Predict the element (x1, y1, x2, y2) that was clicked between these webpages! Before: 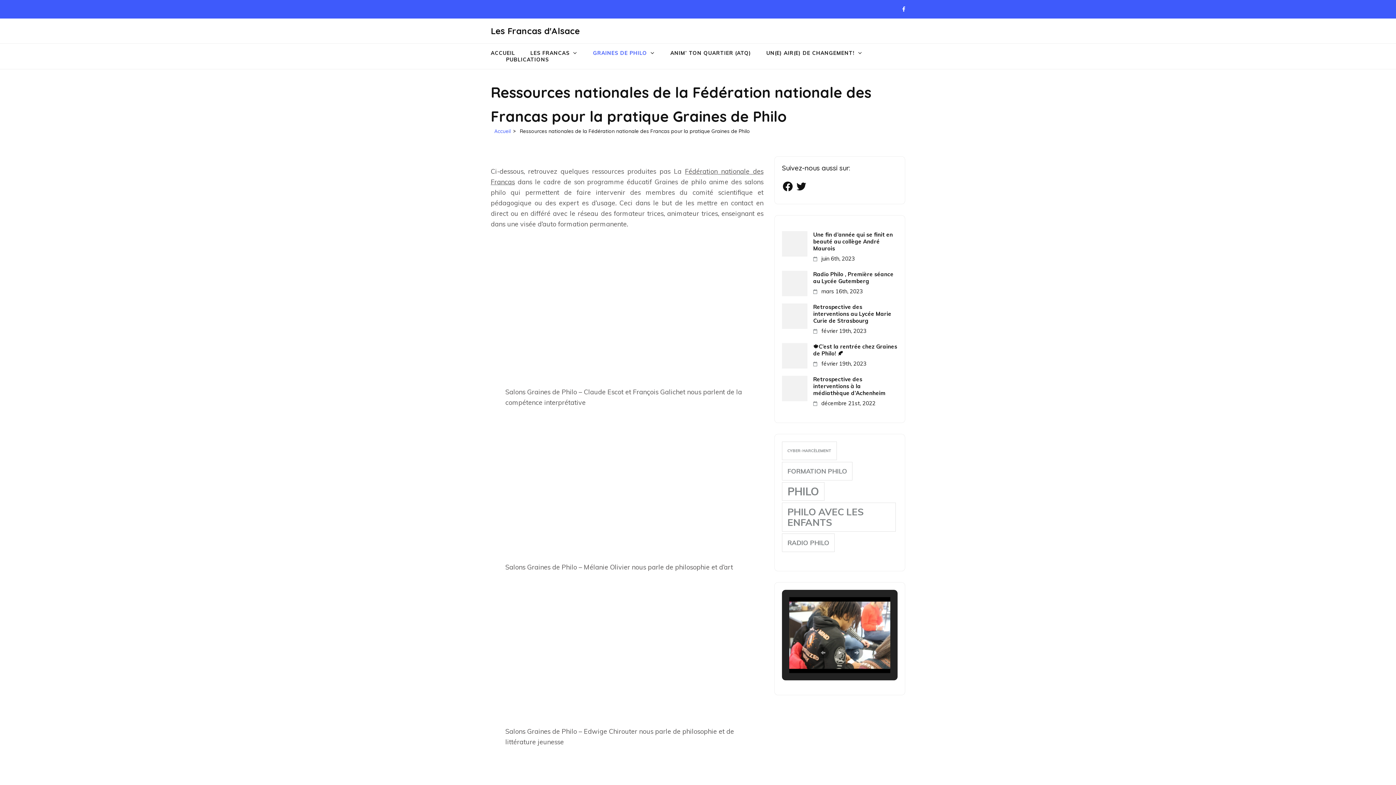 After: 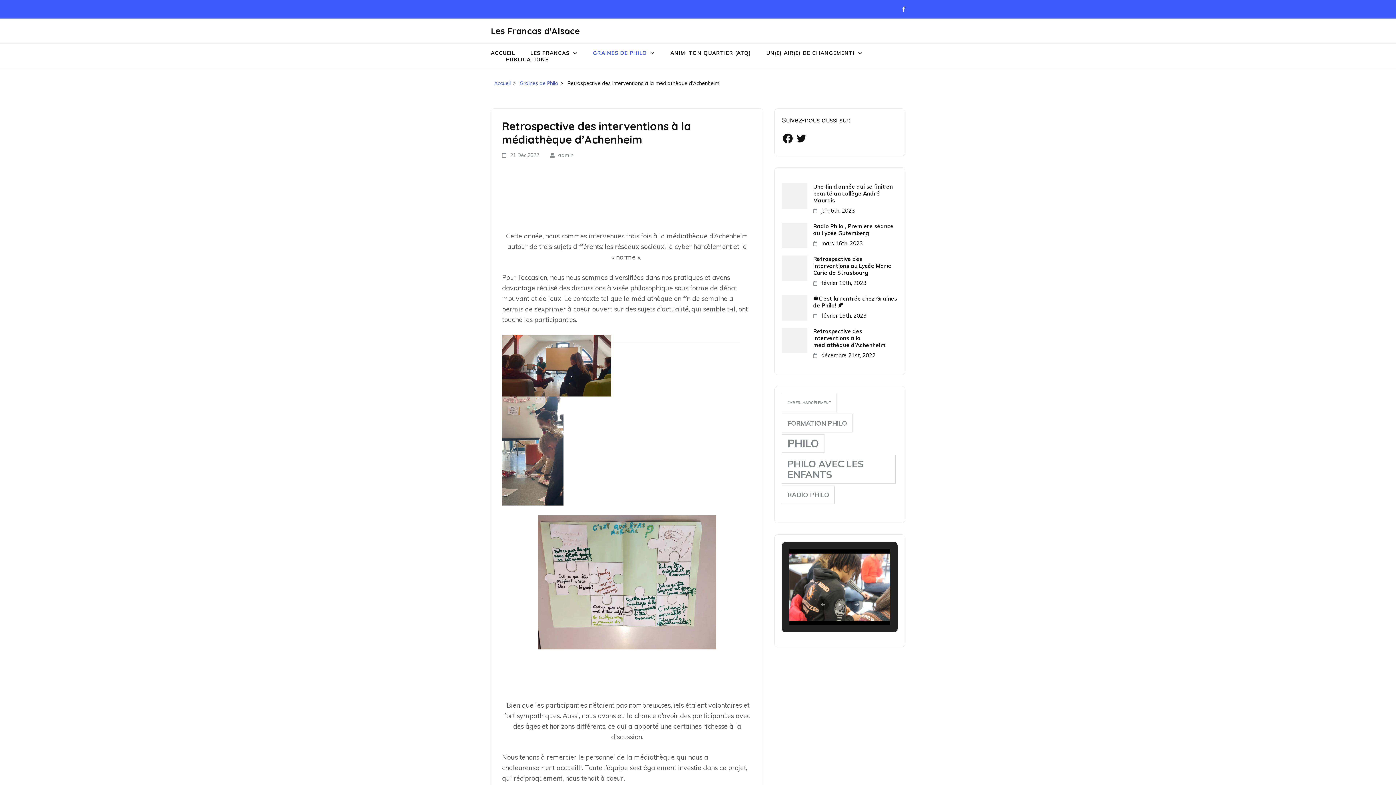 Action: label:  décembre 21st, 2022 bbox: (820, 400, 875, 406)